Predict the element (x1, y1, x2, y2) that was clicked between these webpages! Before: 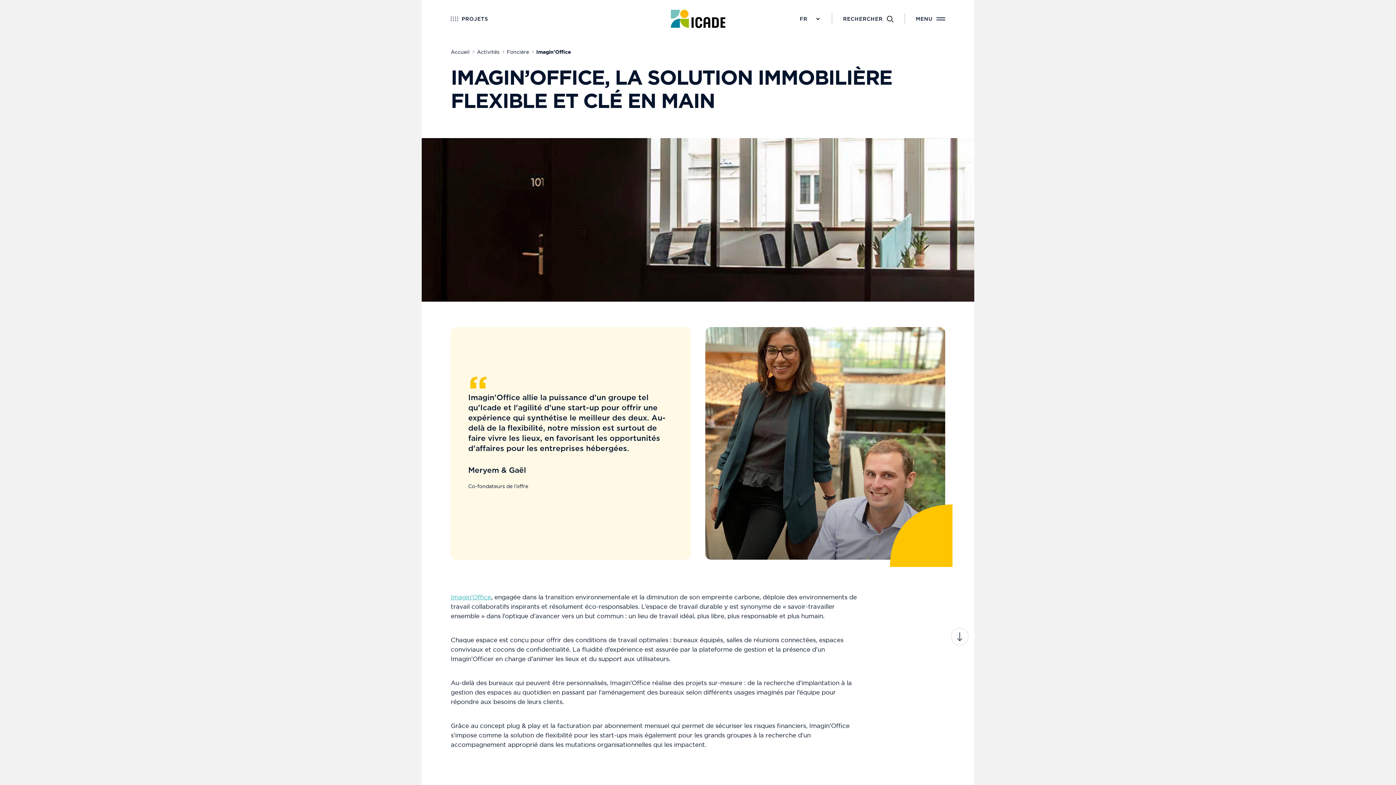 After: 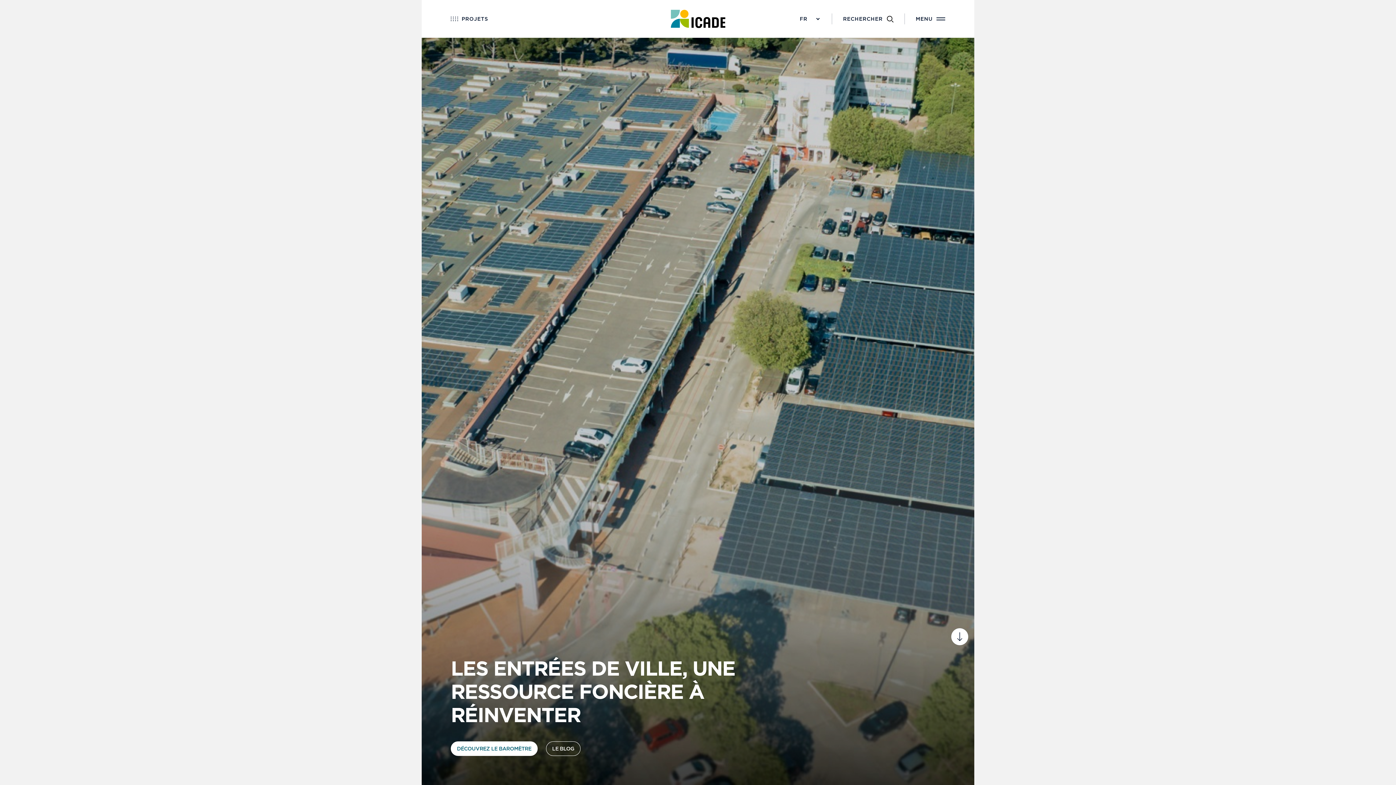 Action: bbox: (670, 0, 725, 37)